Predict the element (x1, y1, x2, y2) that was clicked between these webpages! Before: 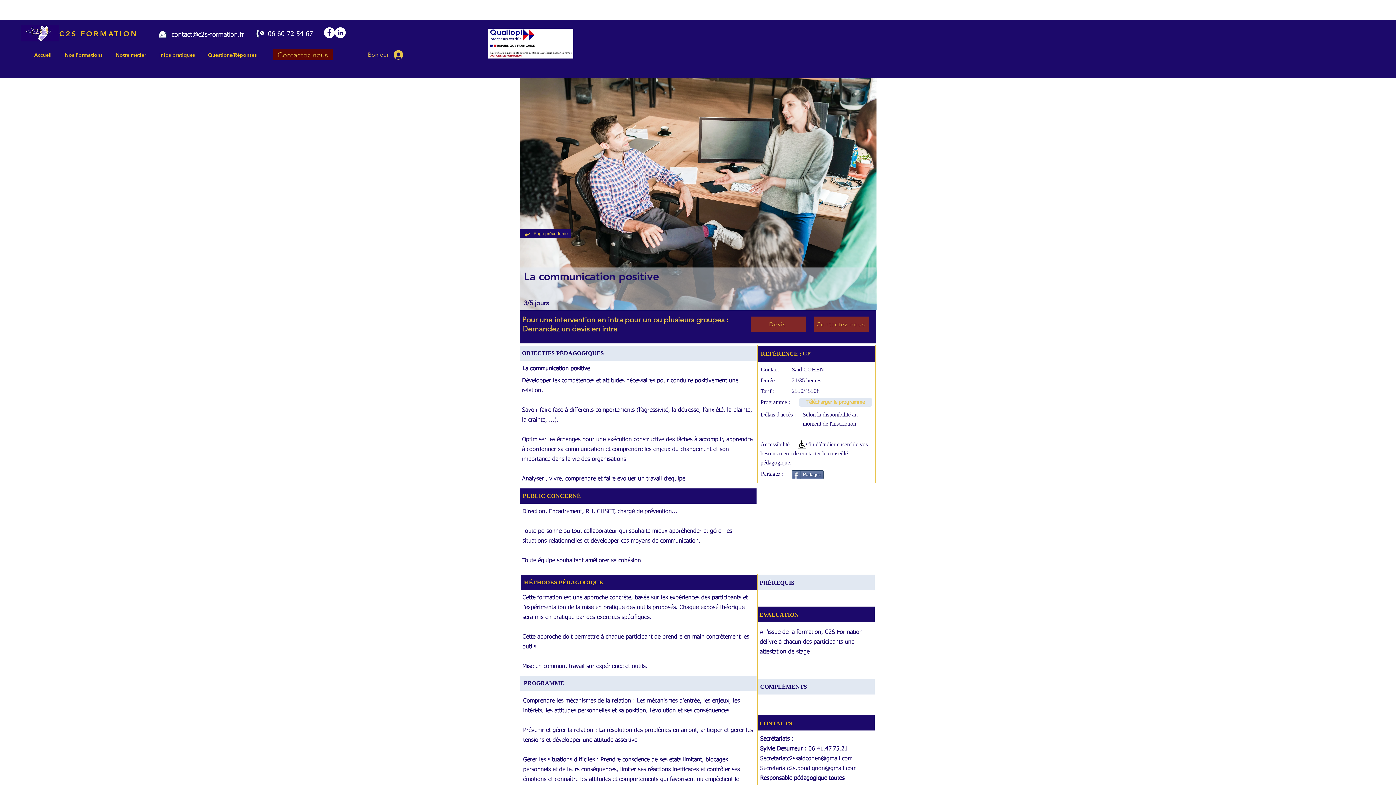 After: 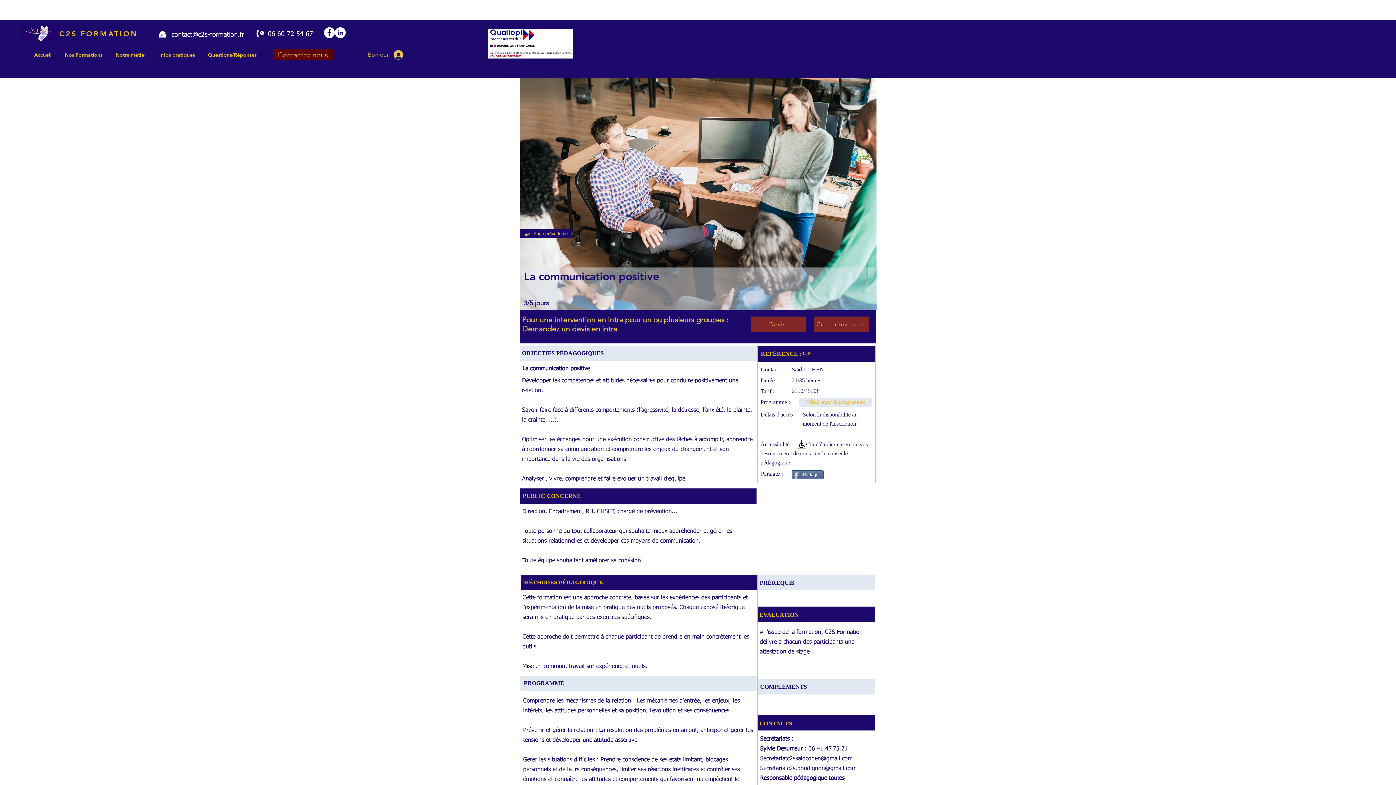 Action: bbox: (760, 756, 852, 762) label: Secretariatc2ssaidcohen@gmail.com